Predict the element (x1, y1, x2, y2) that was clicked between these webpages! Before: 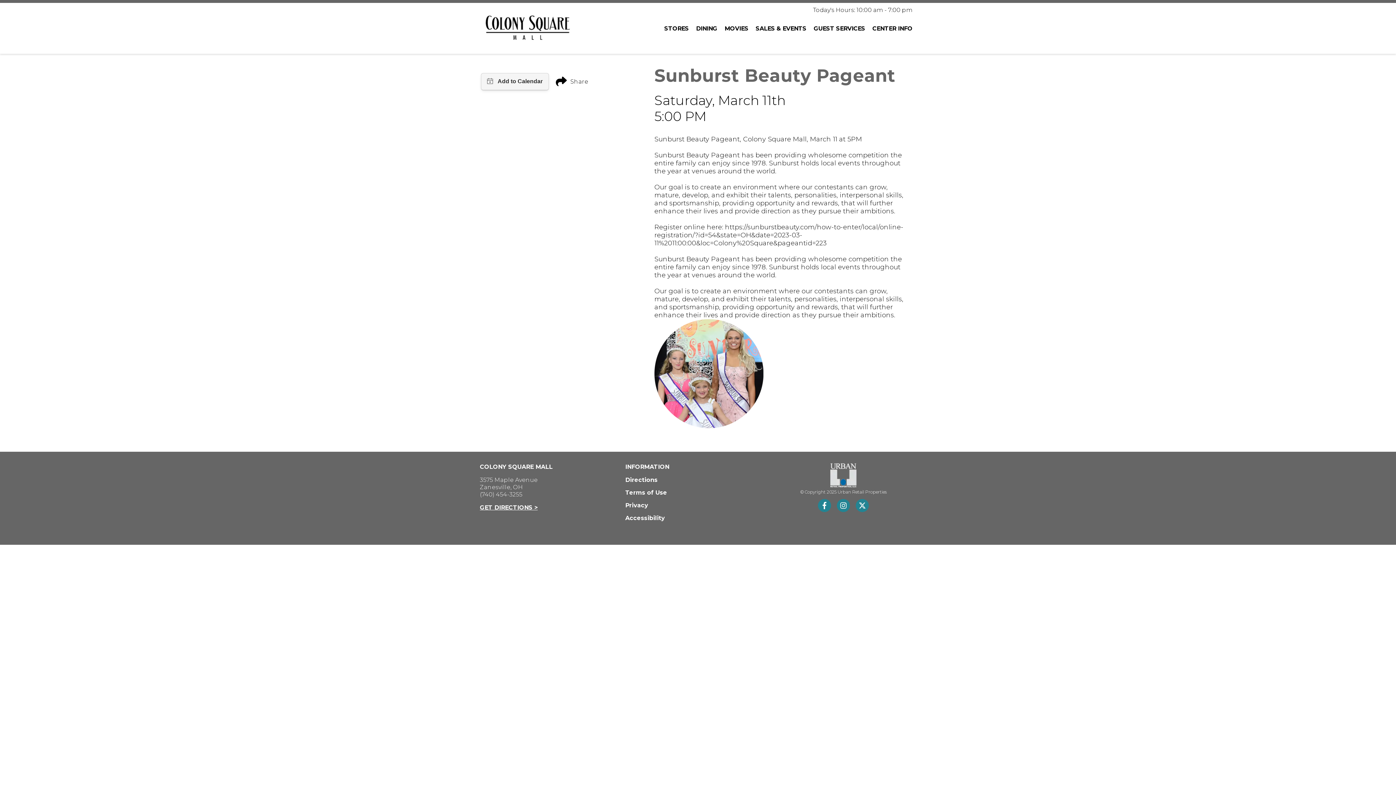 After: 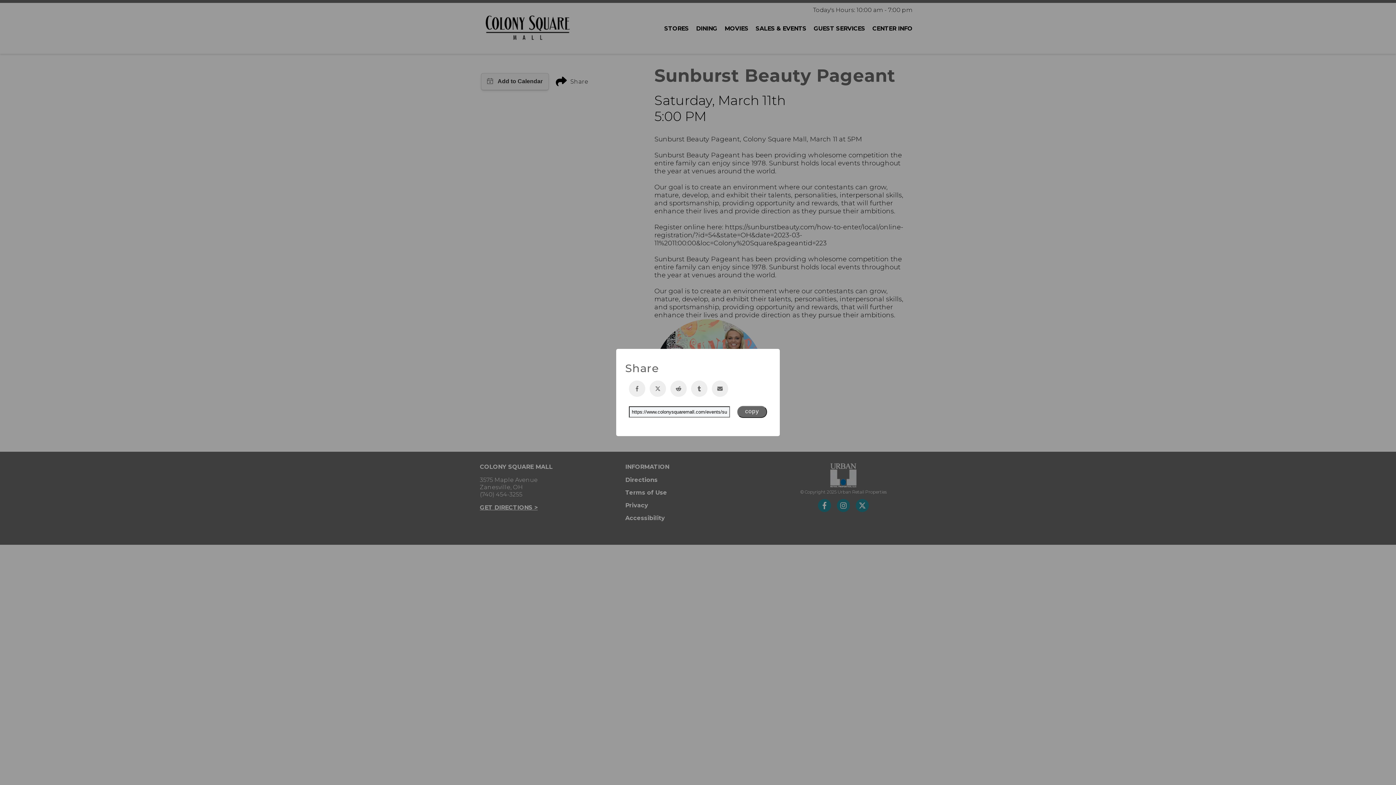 Action: label: Share bbox: (555, 22, 588, 33)